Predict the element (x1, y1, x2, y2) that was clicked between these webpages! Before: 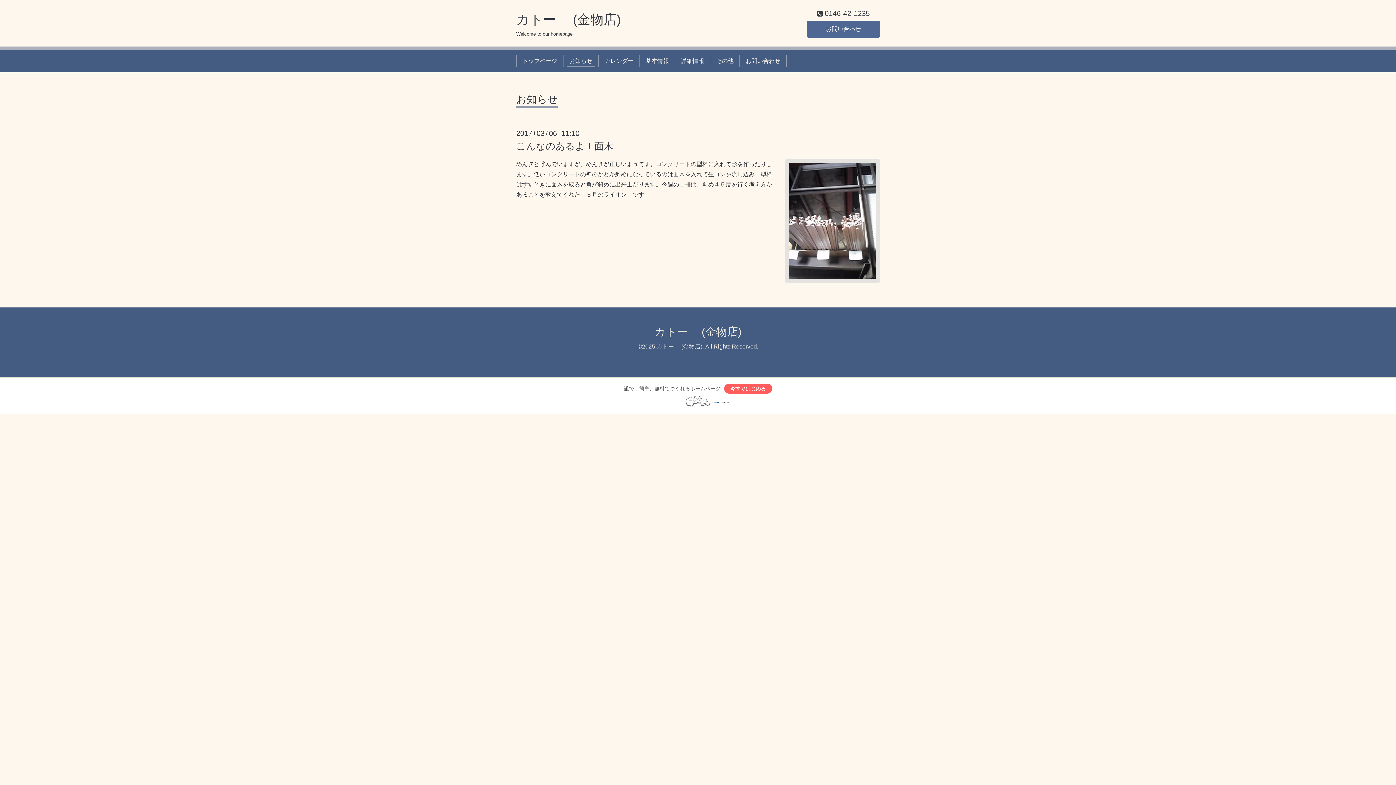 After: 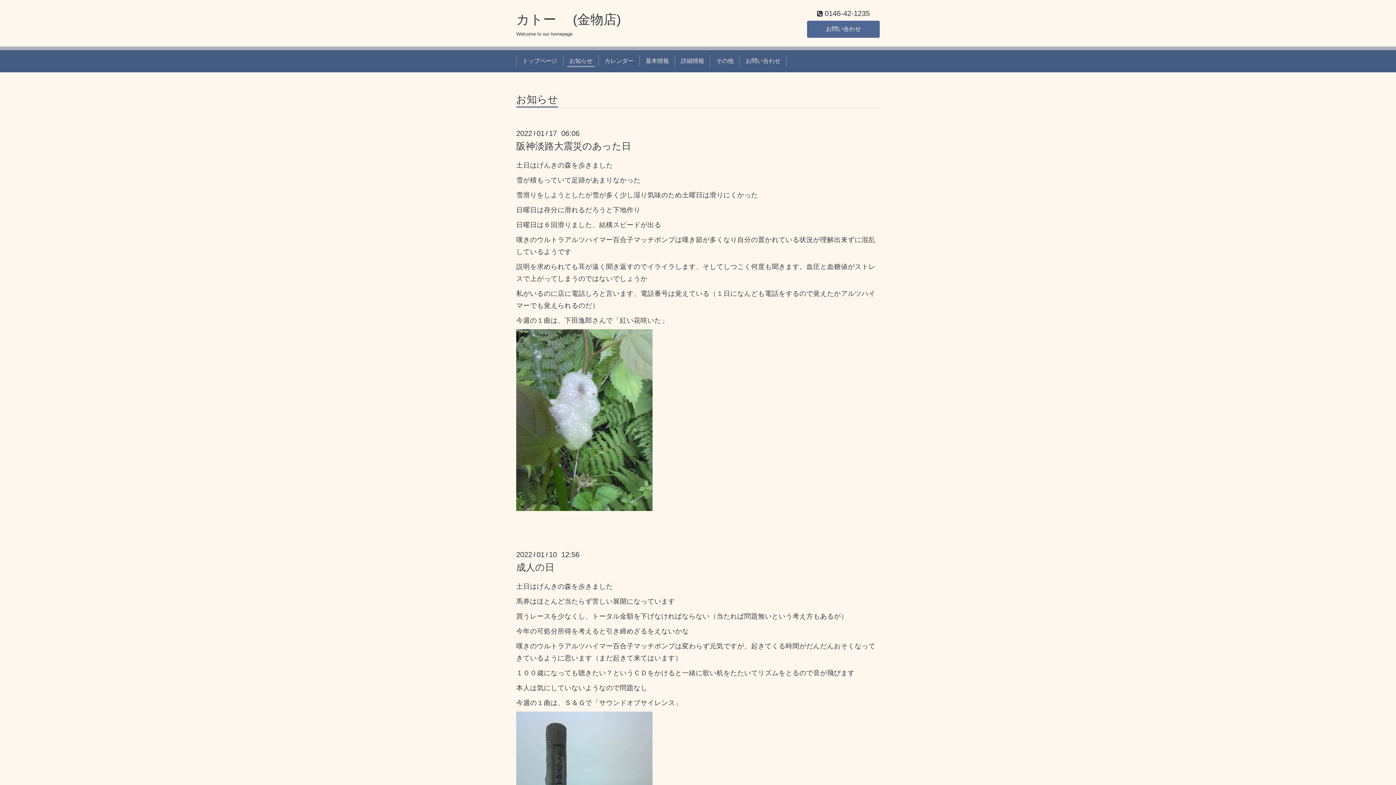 Action: label: お知らせ bbox: (516, 94, 558, 107)